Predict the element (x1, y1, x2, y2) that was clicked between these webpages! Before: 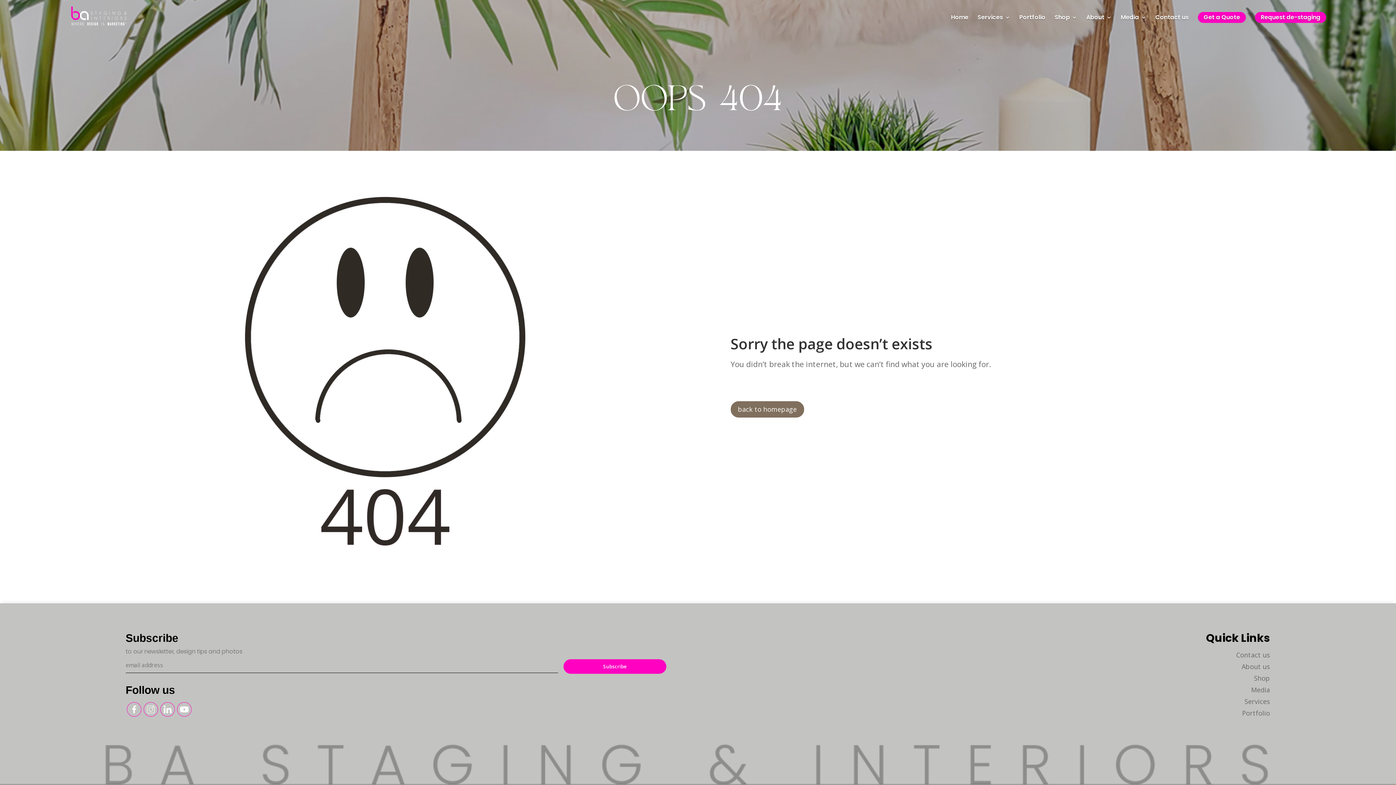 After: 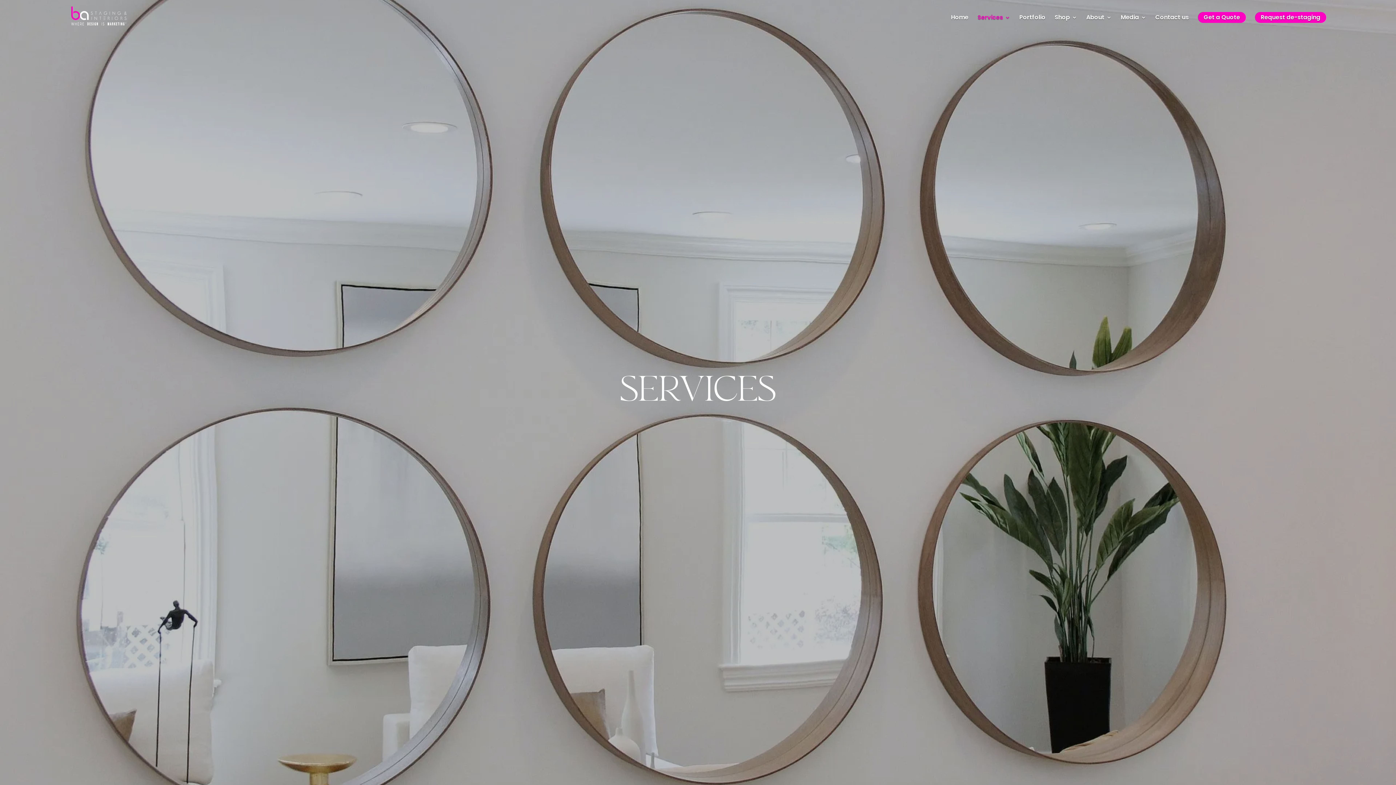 Action: bbox: (977, 14, 1010, 32) label: Services